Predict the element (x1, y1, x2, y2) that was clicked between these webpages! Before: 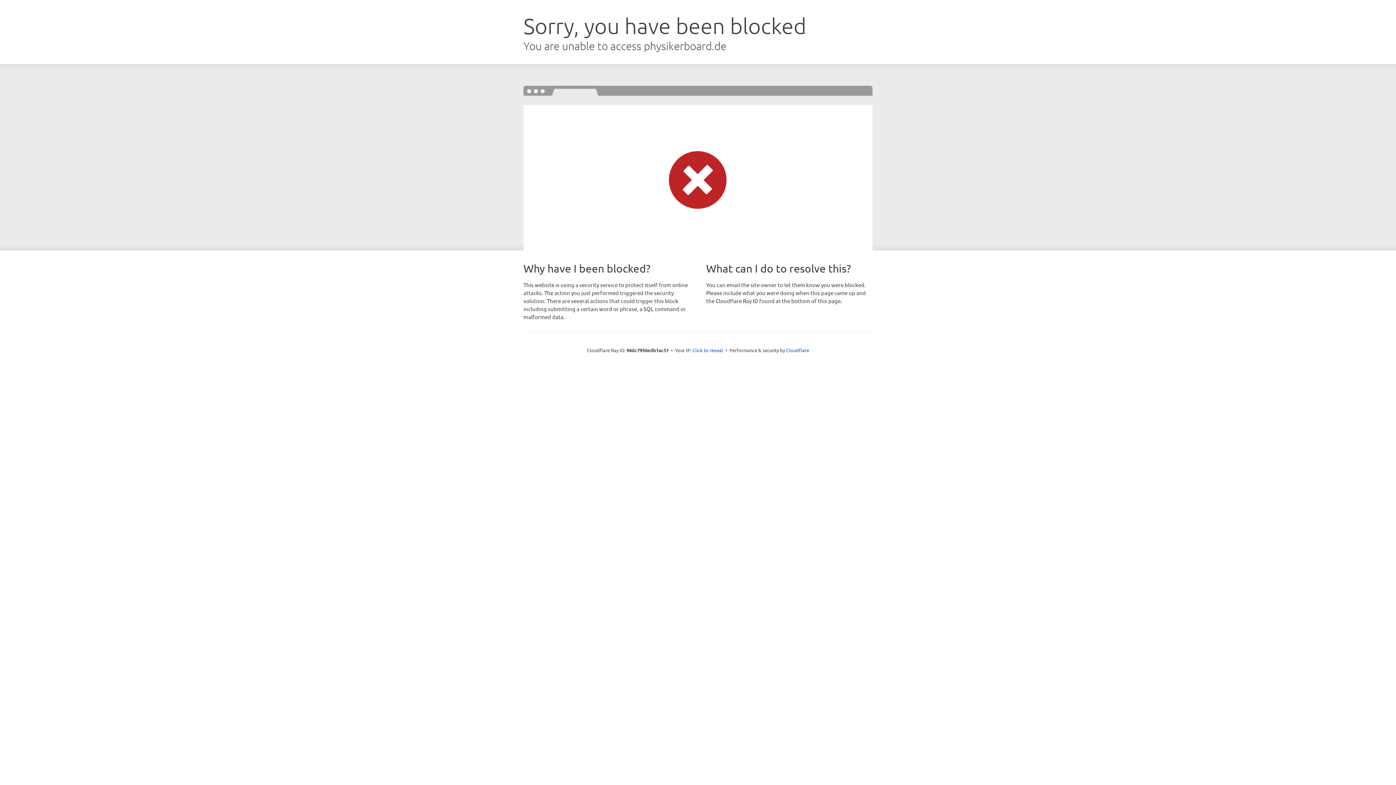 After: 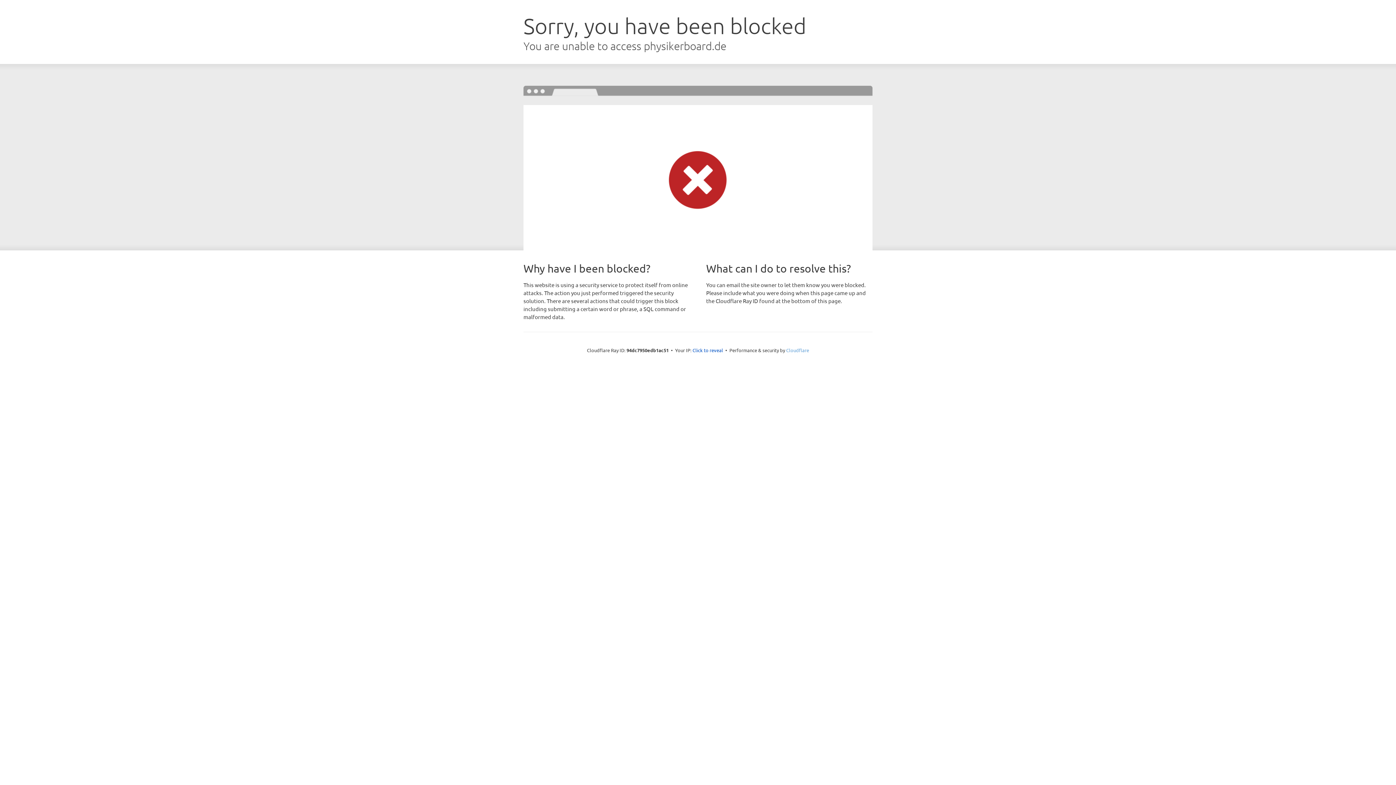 Action: bbox: (786, 347, 809, 353) label: Cloudflare